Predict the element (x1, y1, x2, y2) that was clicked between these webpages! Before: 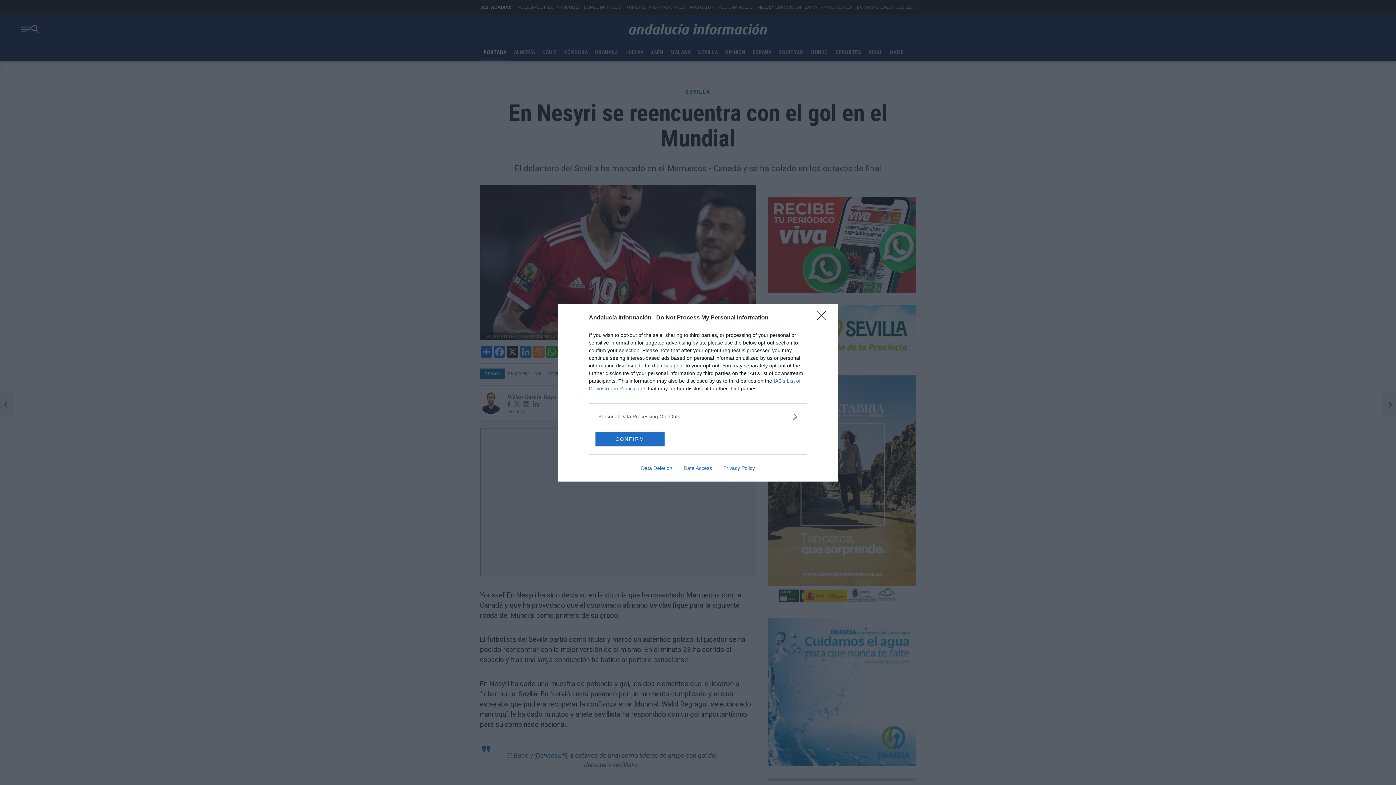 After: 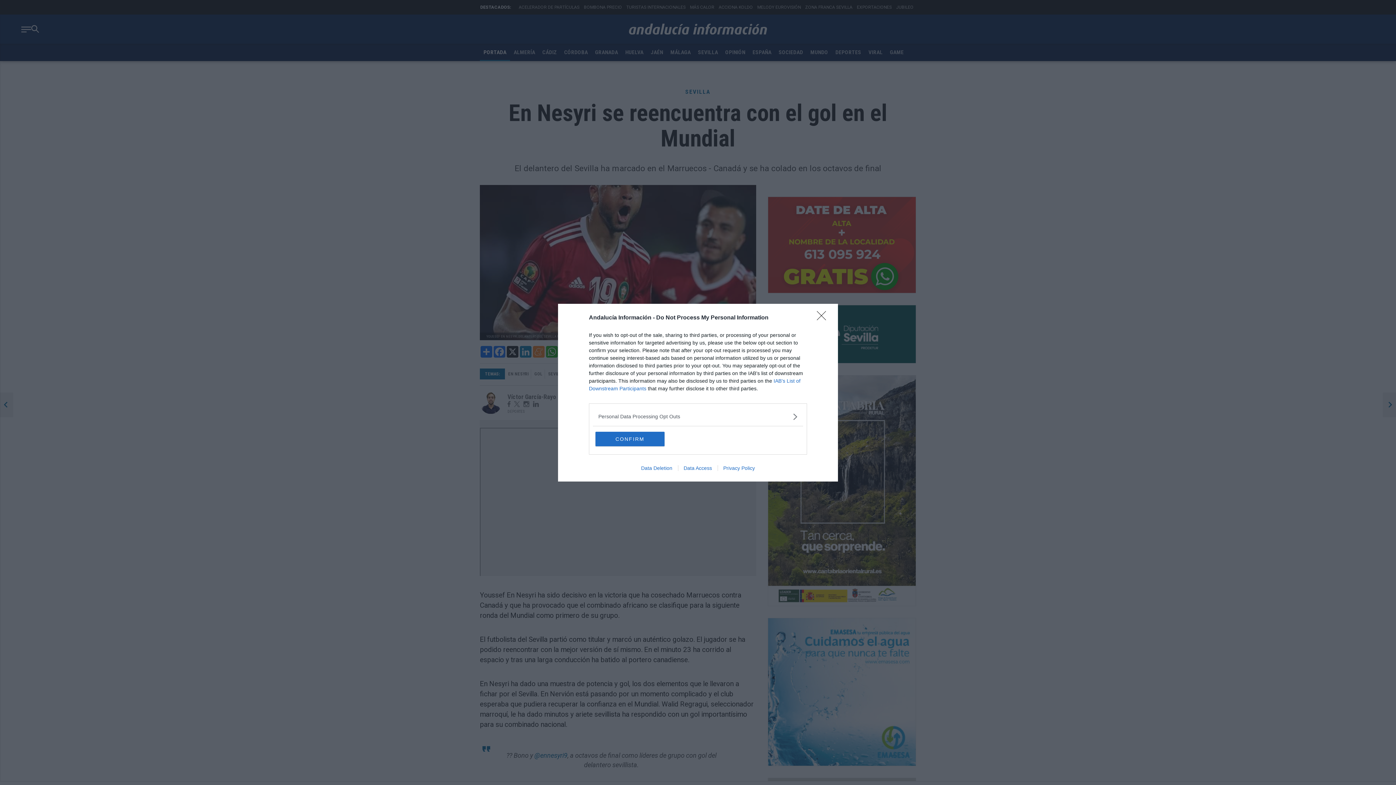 Action: bbox: (635, 465, 678, 471) label: Data Deletion